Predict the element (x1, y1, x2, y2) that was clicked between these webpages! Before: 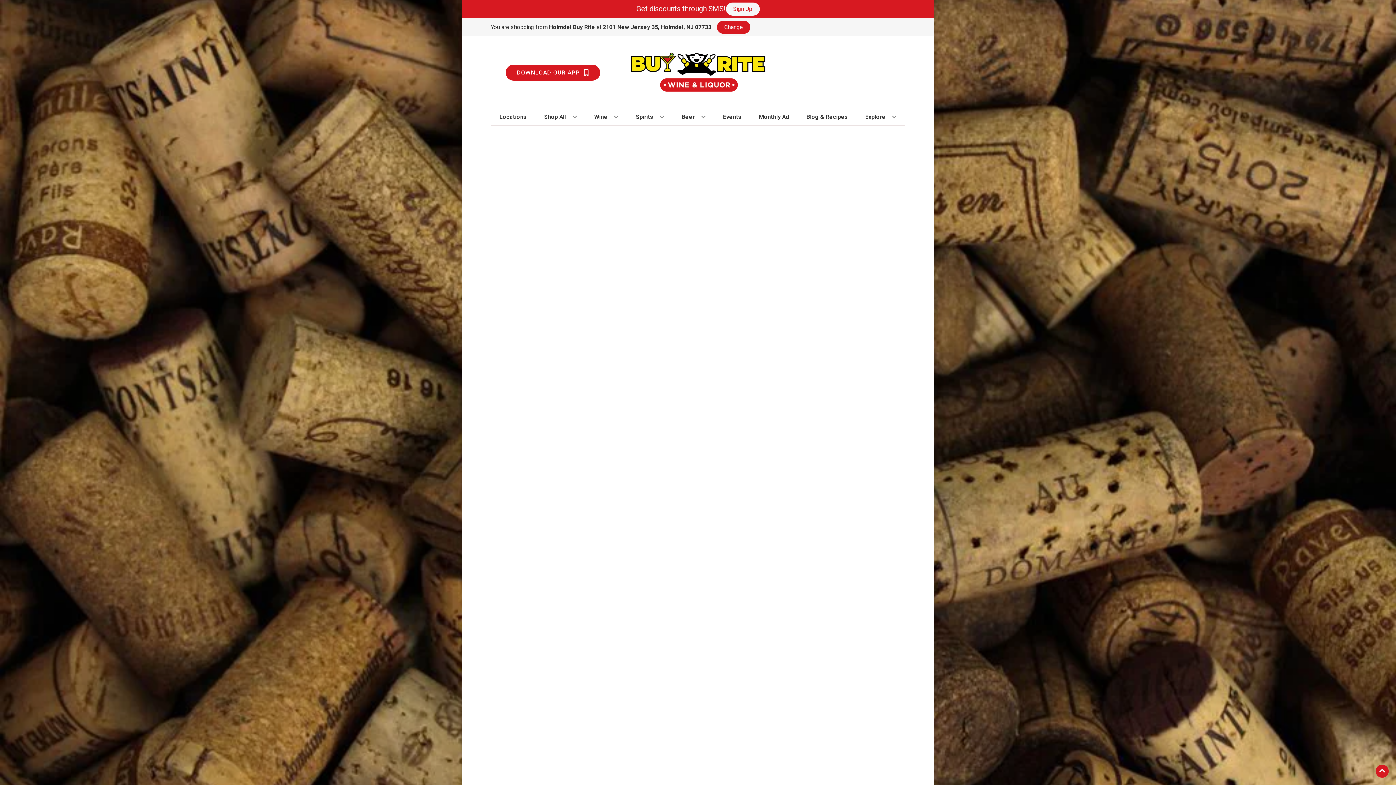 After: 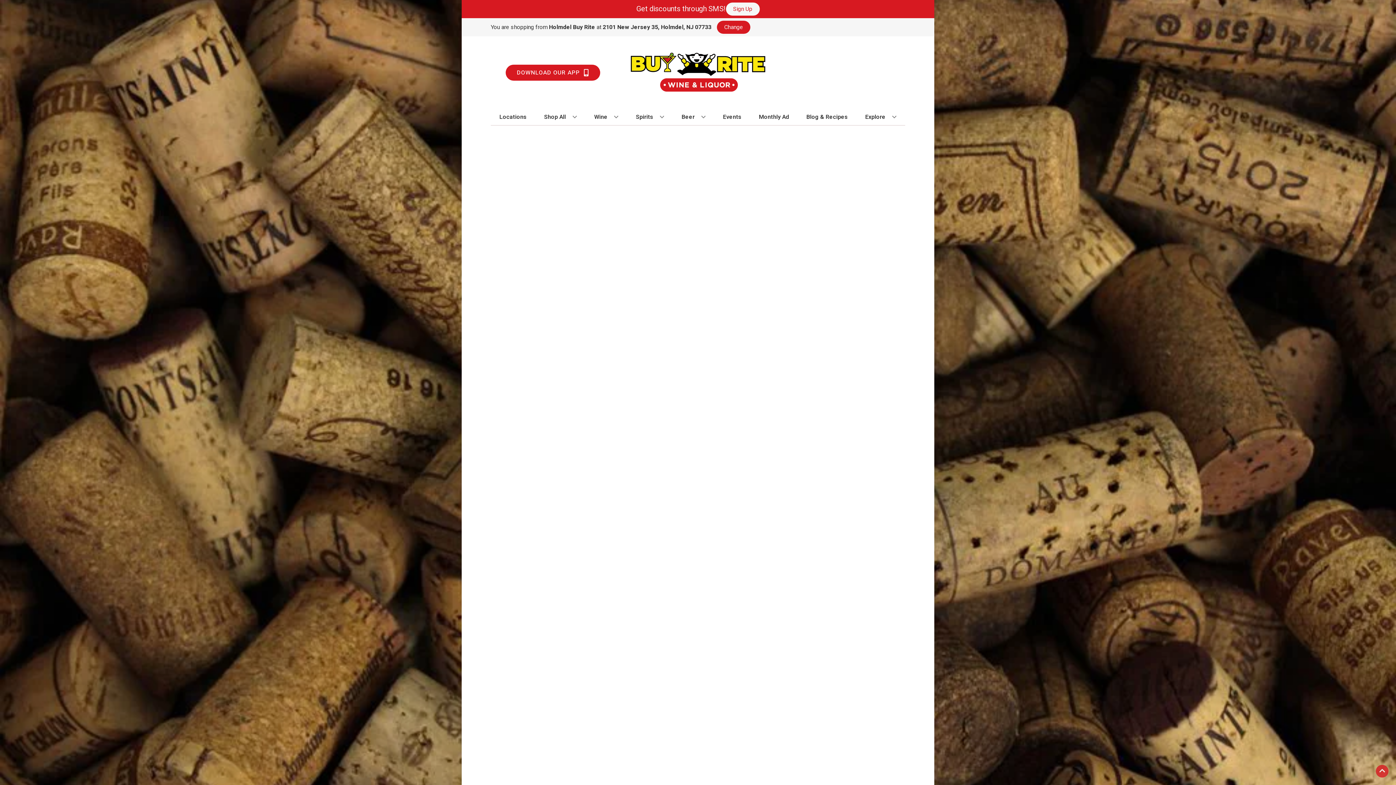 Action: bbox: (1376, 765, 1389, 778) label: Go to top